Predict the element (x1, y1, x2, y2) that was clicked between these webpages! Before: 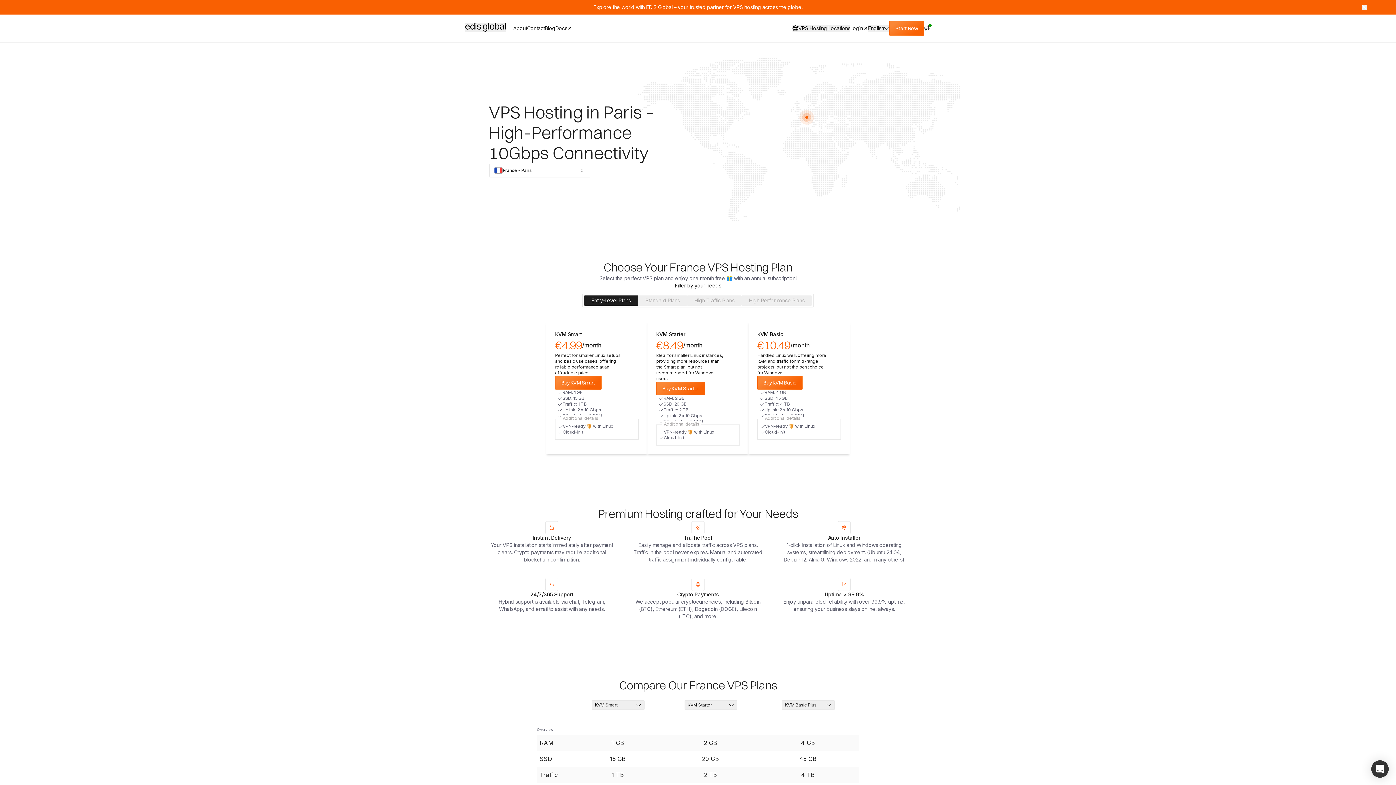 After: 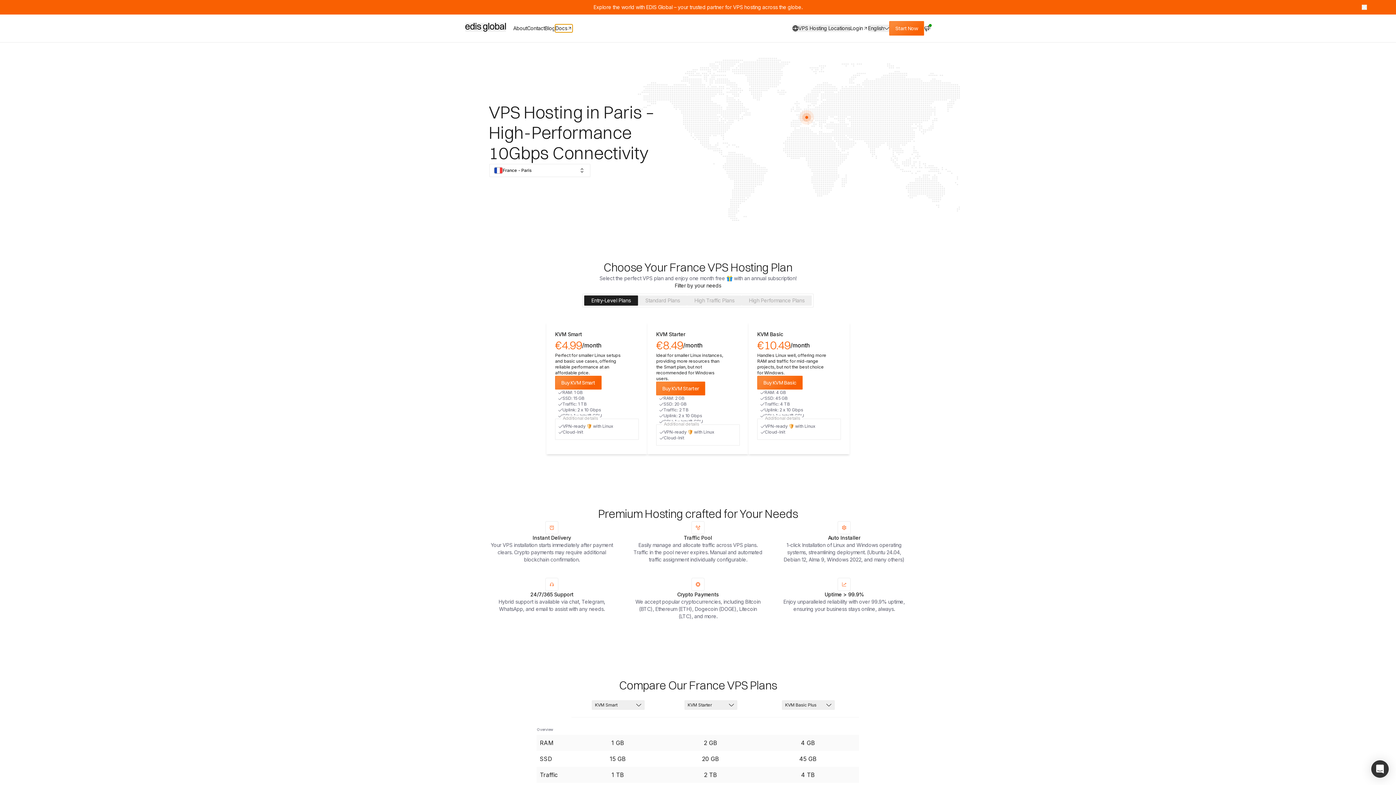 Action: label: Docs bbox: (555, 24, 572, 32)